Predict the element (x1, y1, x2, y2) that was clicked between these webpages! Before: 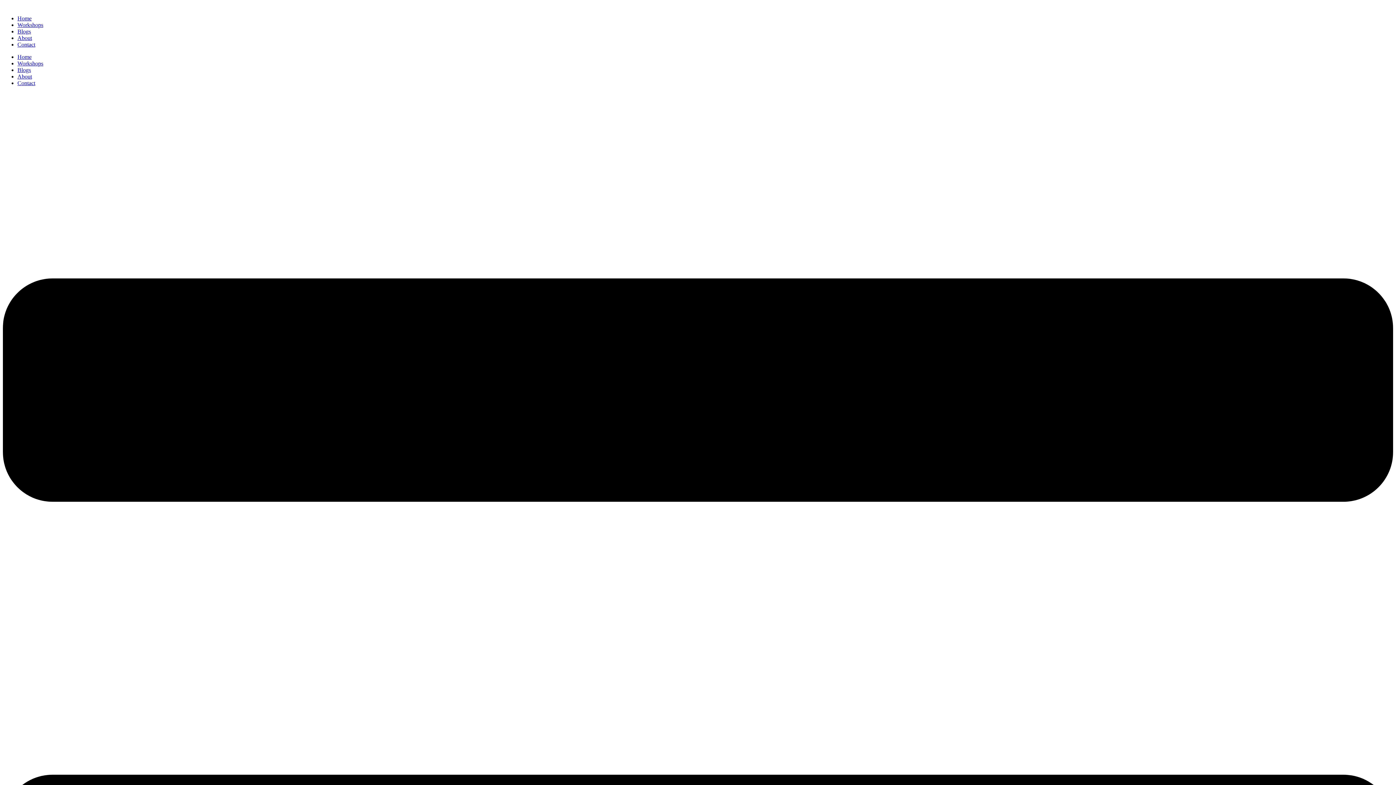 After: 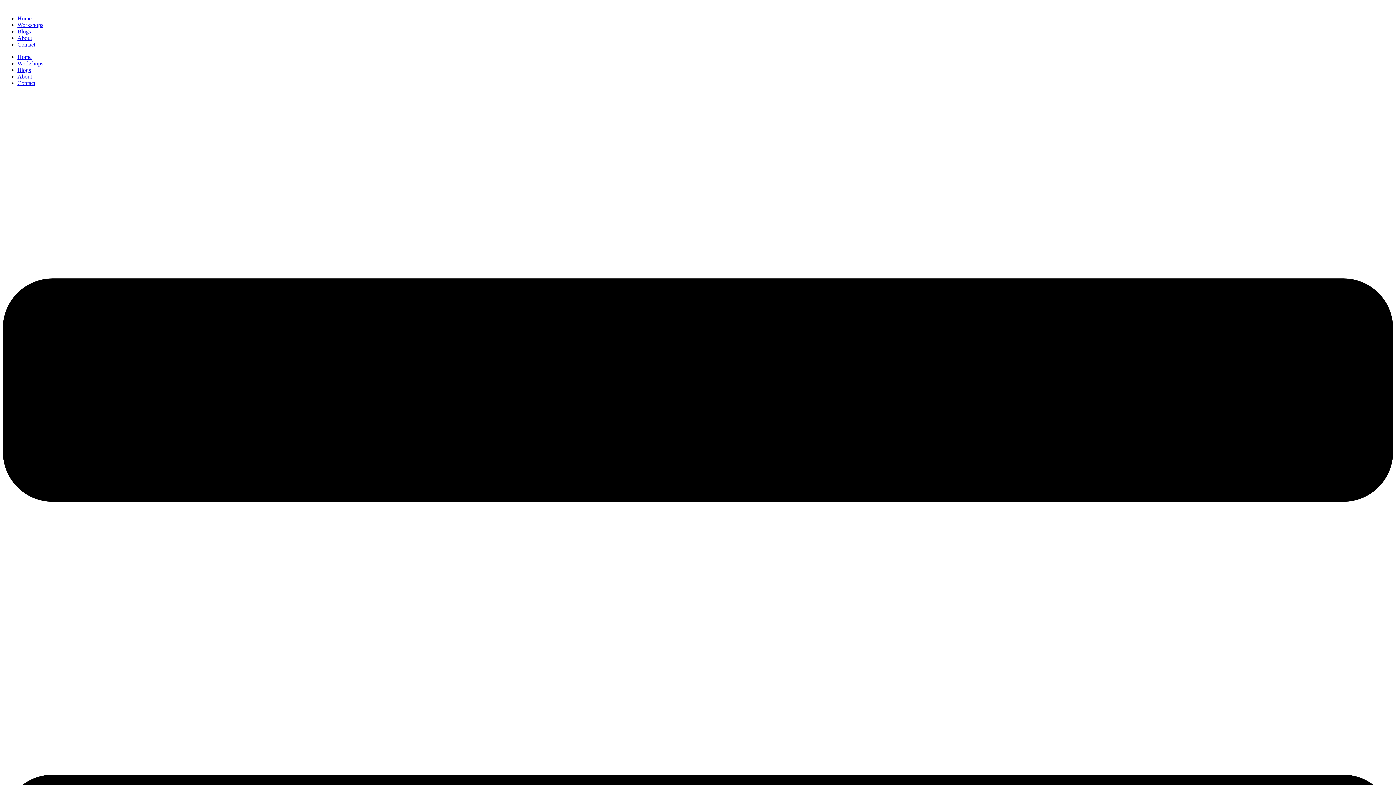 Action: bbox: (17, 21, 43, 28) label: Workshops